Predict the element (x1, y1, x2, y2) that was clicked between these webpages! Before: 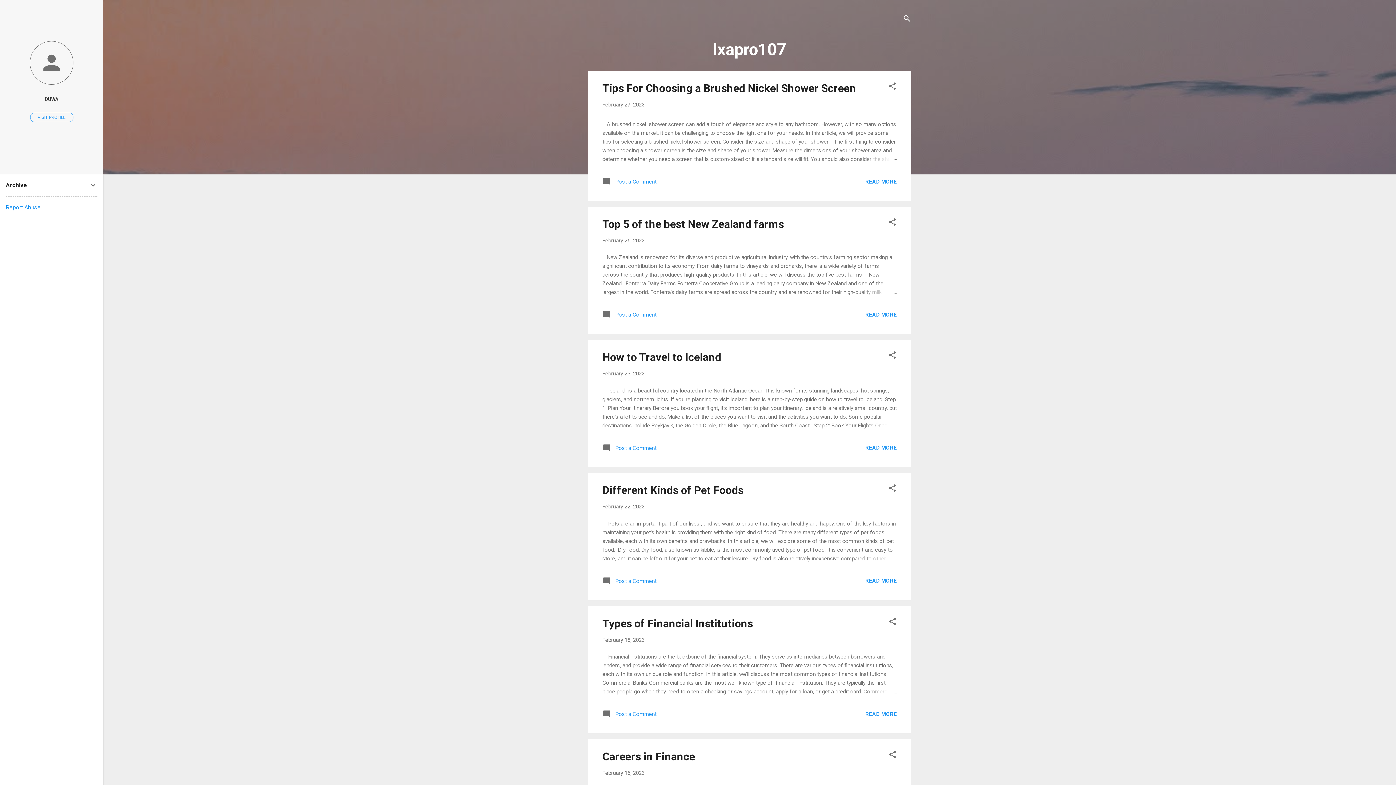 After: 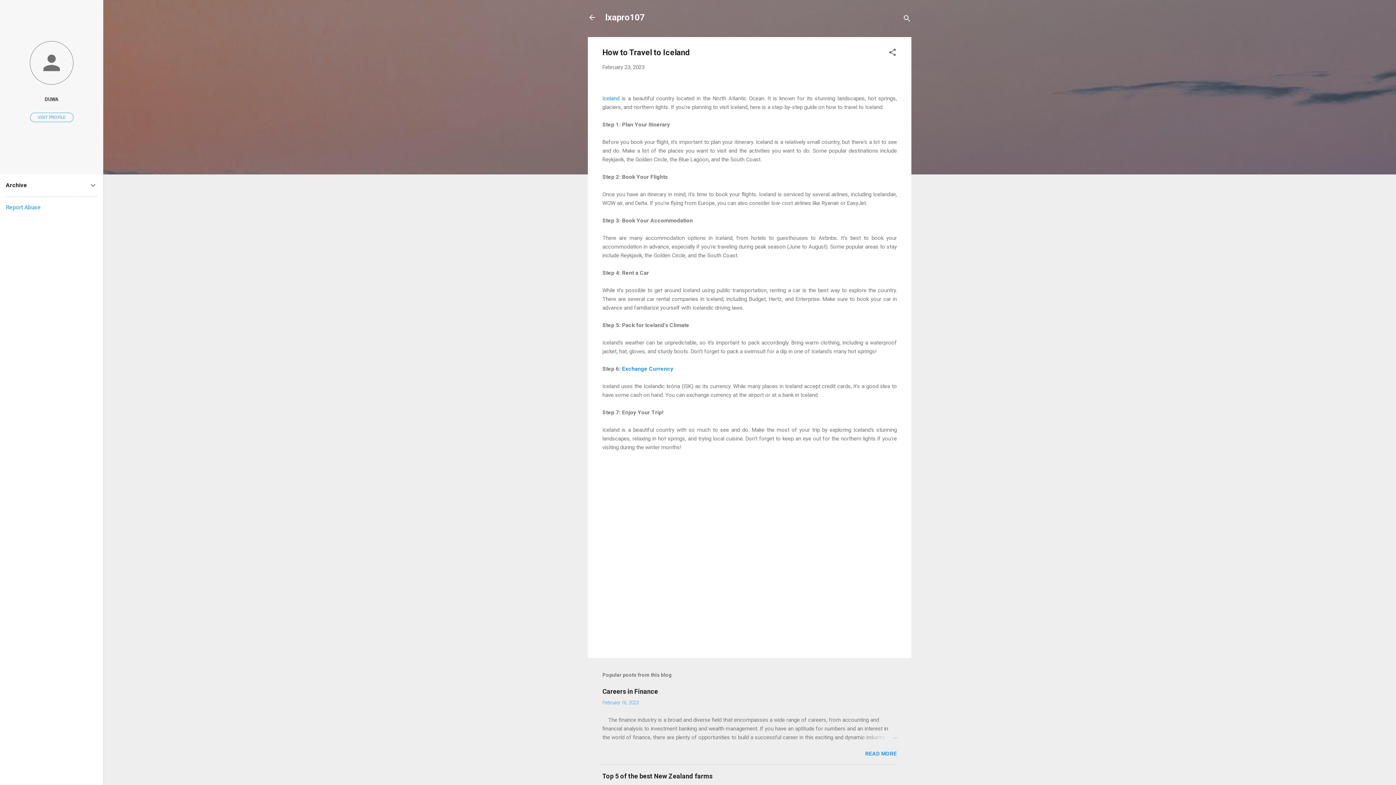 Action: label: February 23, 2023 bbox: (602, 370, 644, 377)